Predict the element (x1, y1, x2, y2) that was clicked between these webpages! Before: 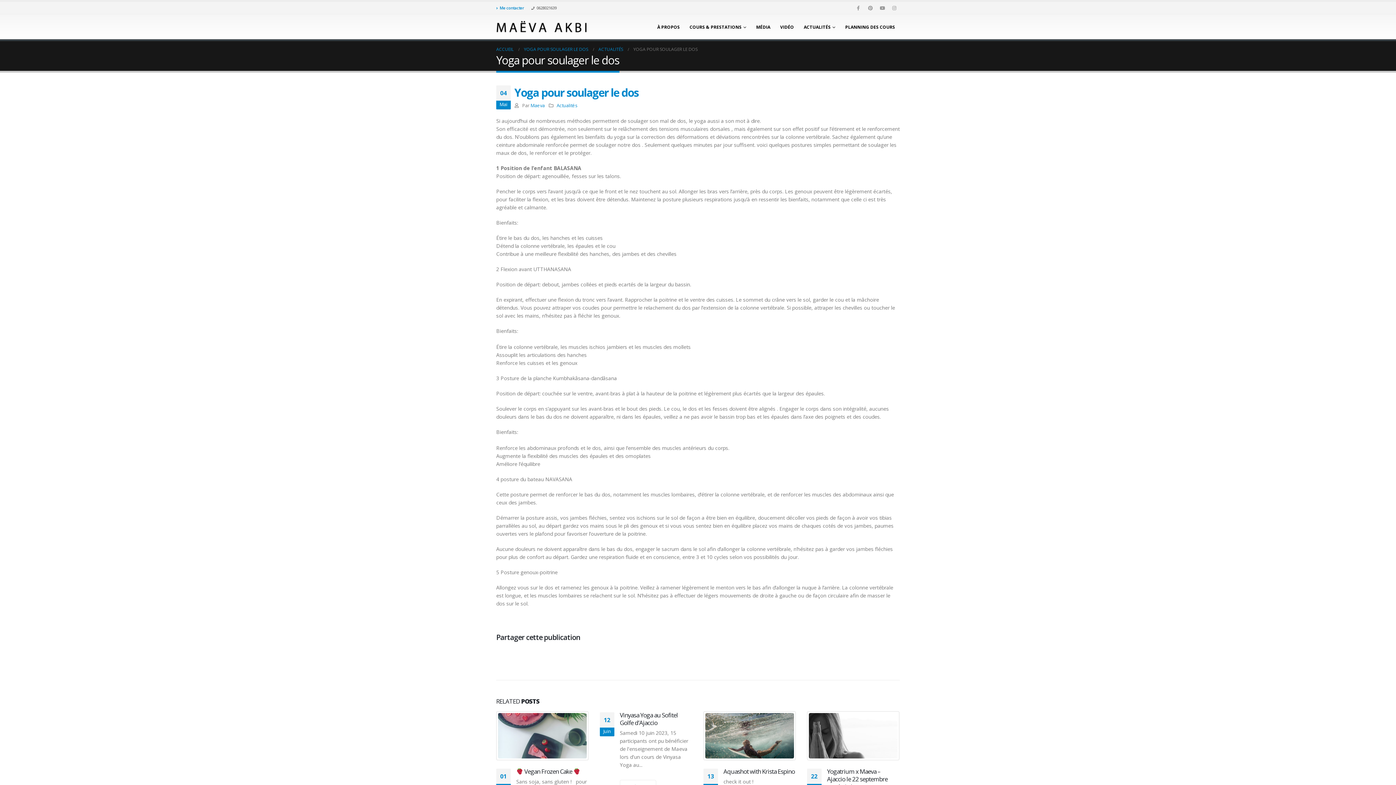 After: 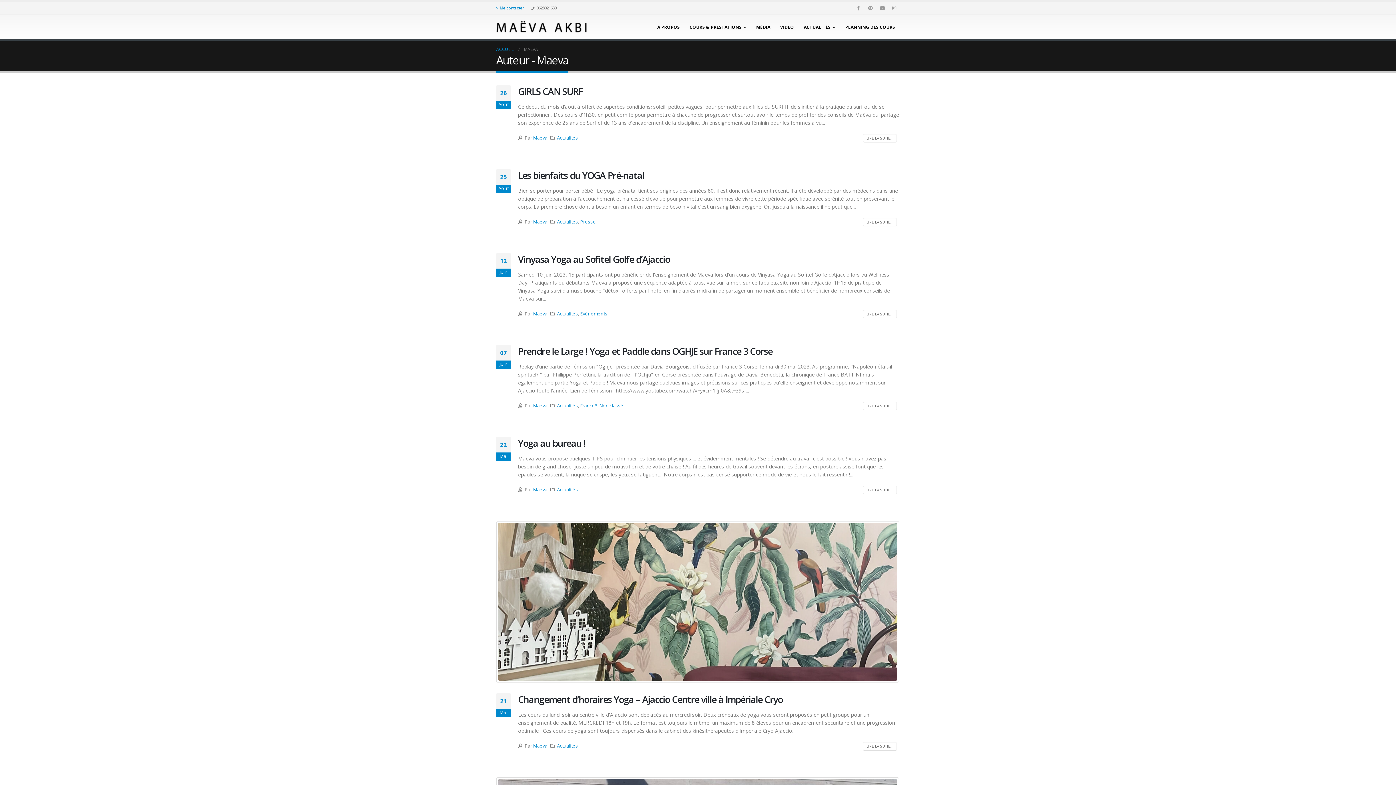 Action: bbox: (530, 102, 544, 108) label: Maeva